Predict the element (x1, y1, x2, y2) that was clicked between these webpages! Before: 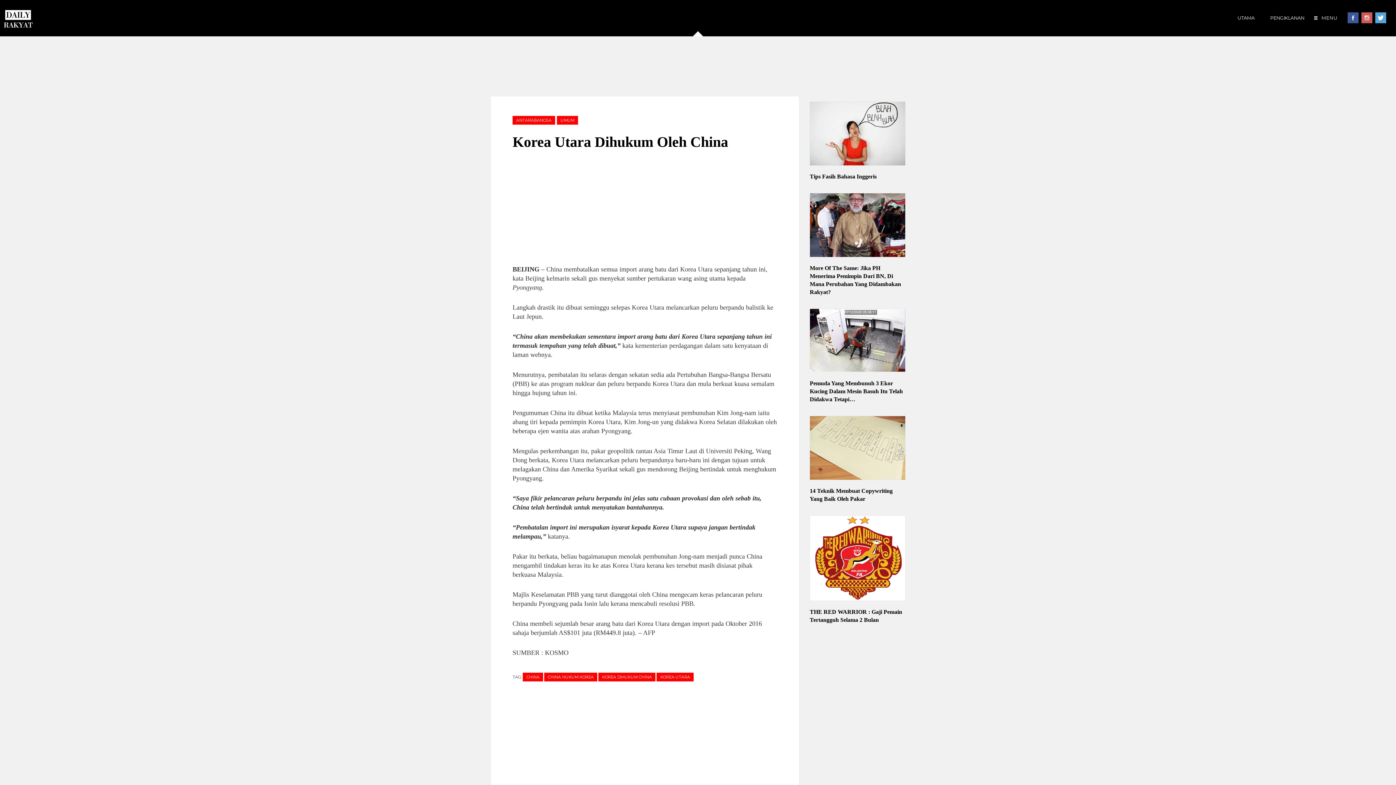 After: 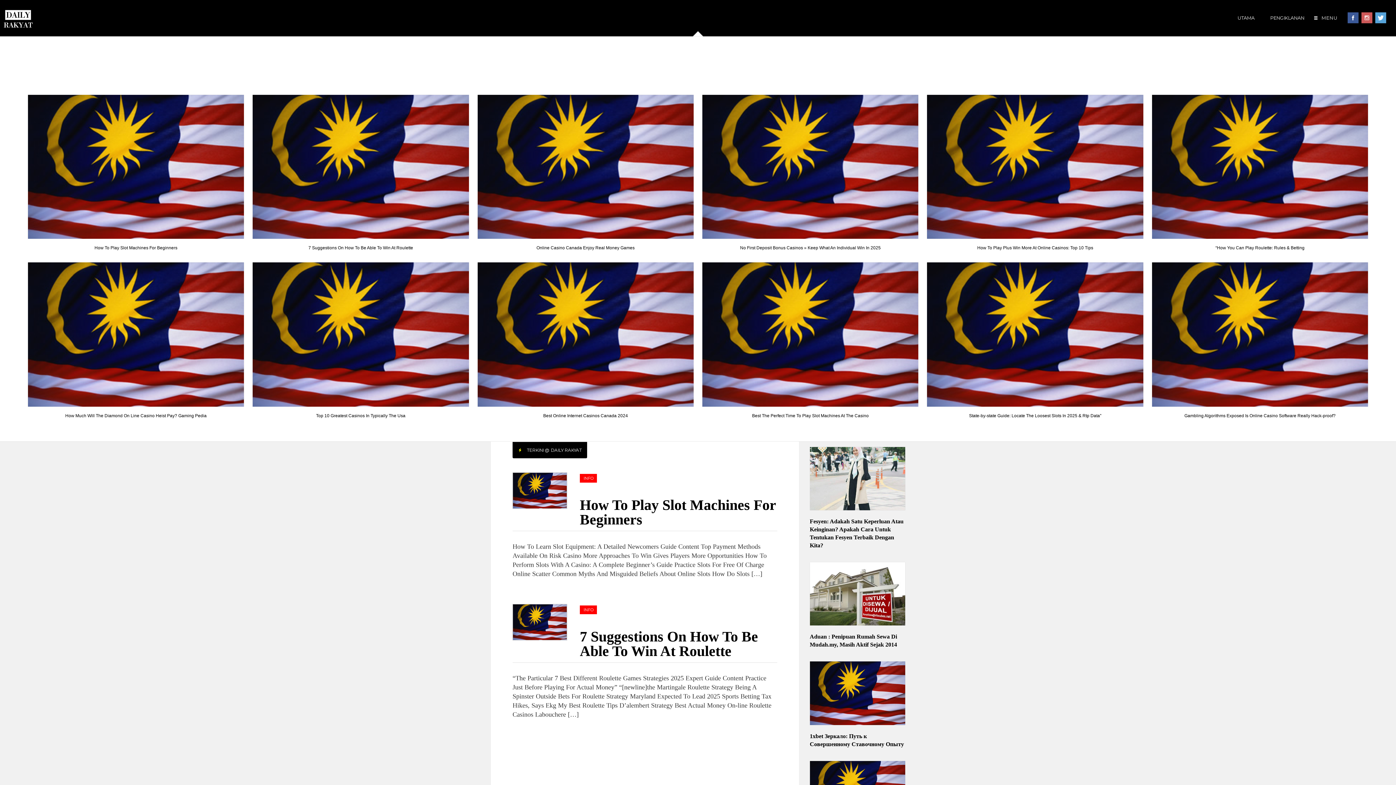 Action: bbox: (1237, 14, 1254, 20) label: UTAMA